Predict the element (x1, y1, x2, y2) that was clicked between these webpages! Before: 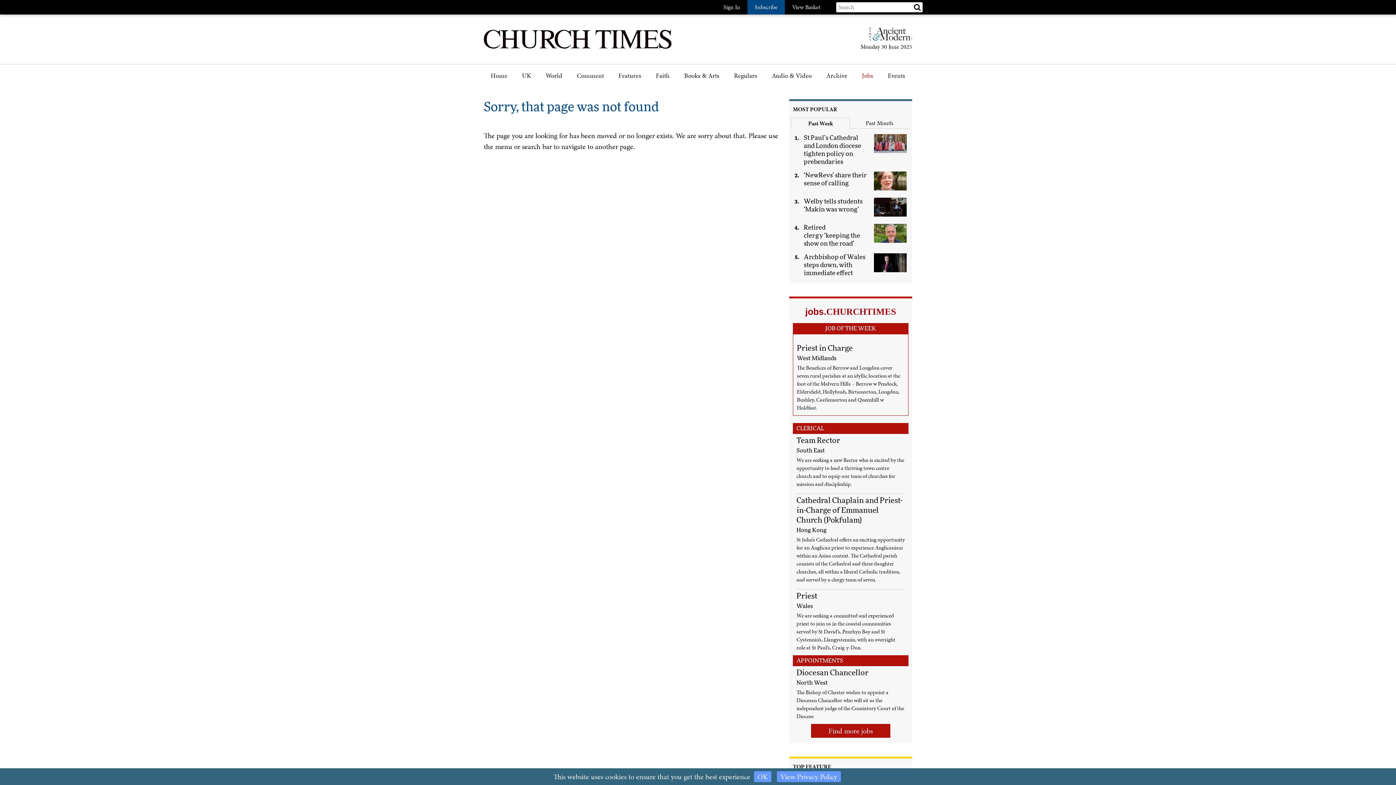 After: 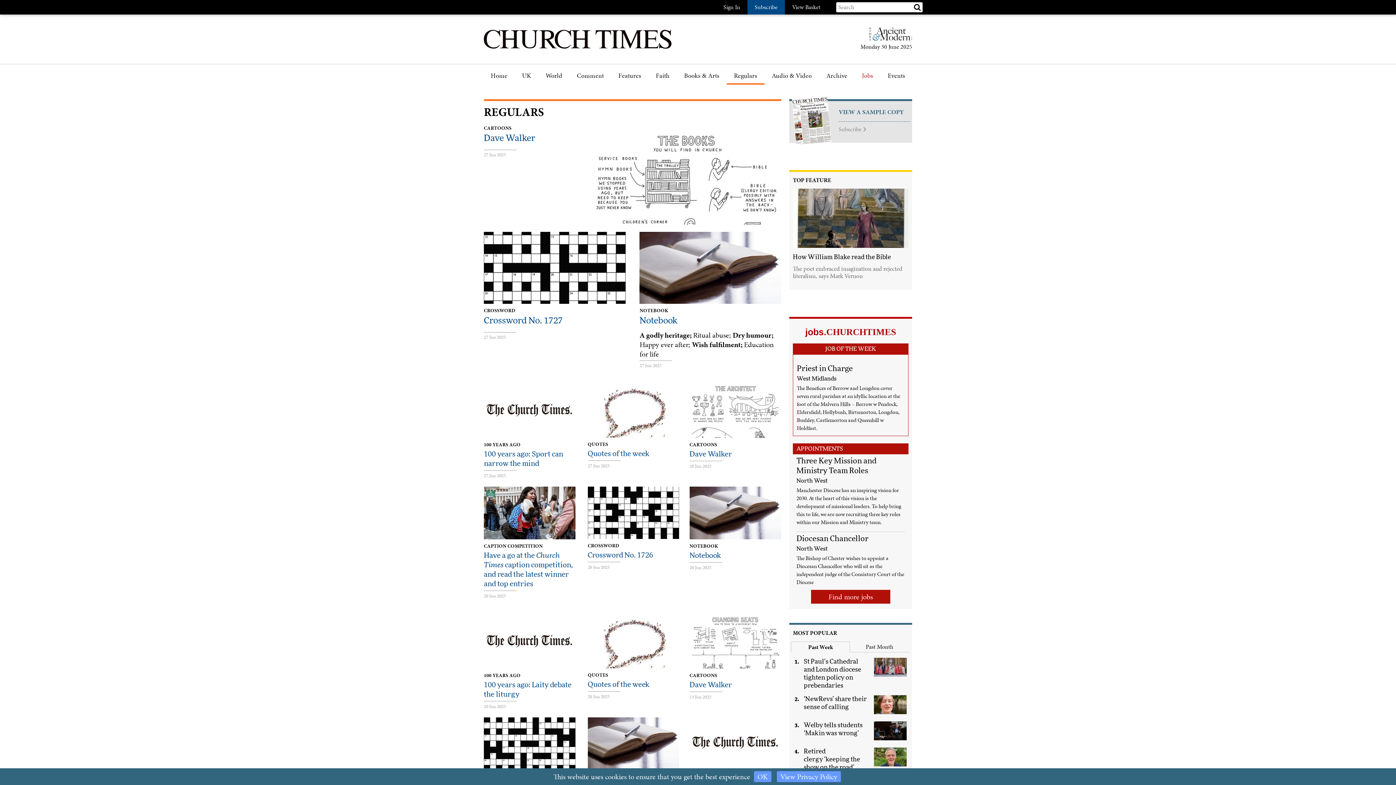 Action: bbox: (726, 71, 764, 84) label: Regulars